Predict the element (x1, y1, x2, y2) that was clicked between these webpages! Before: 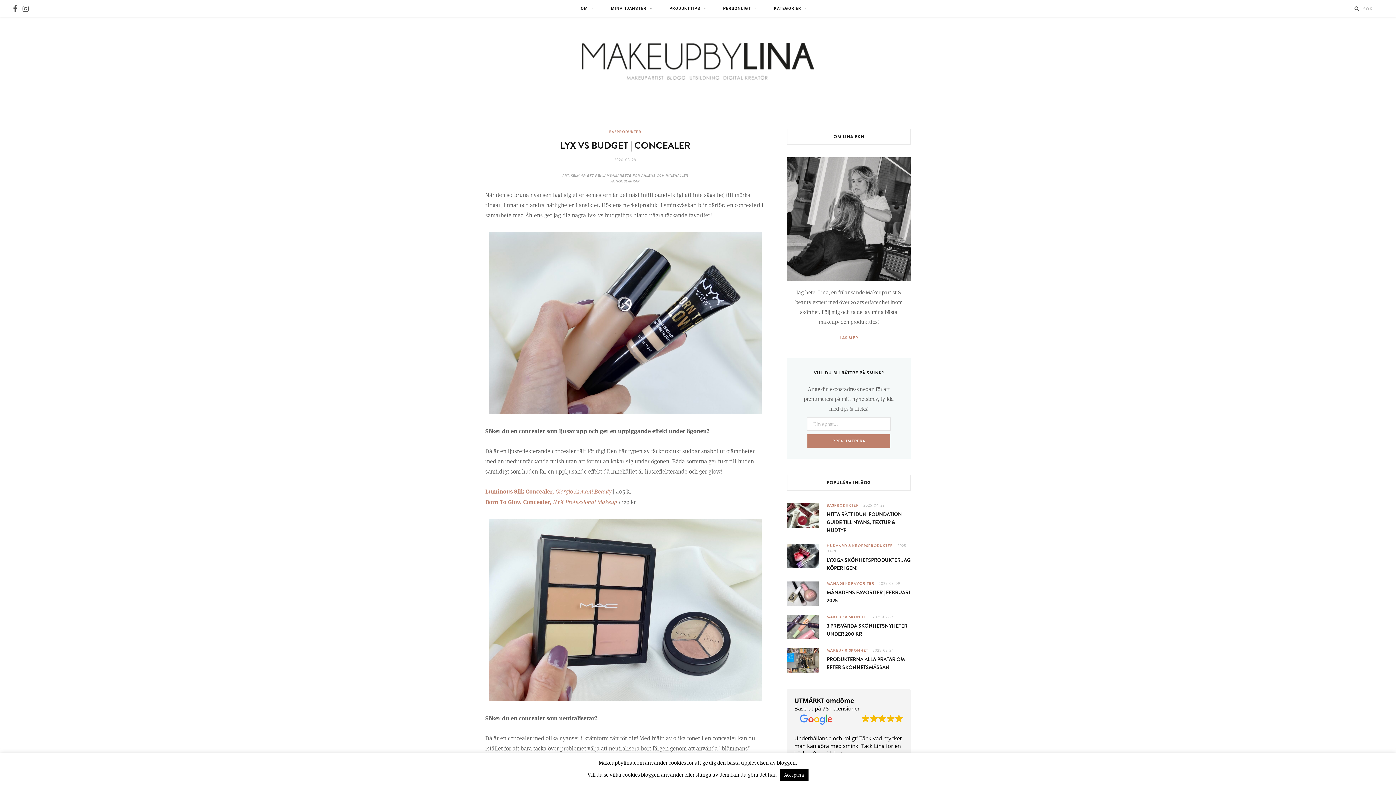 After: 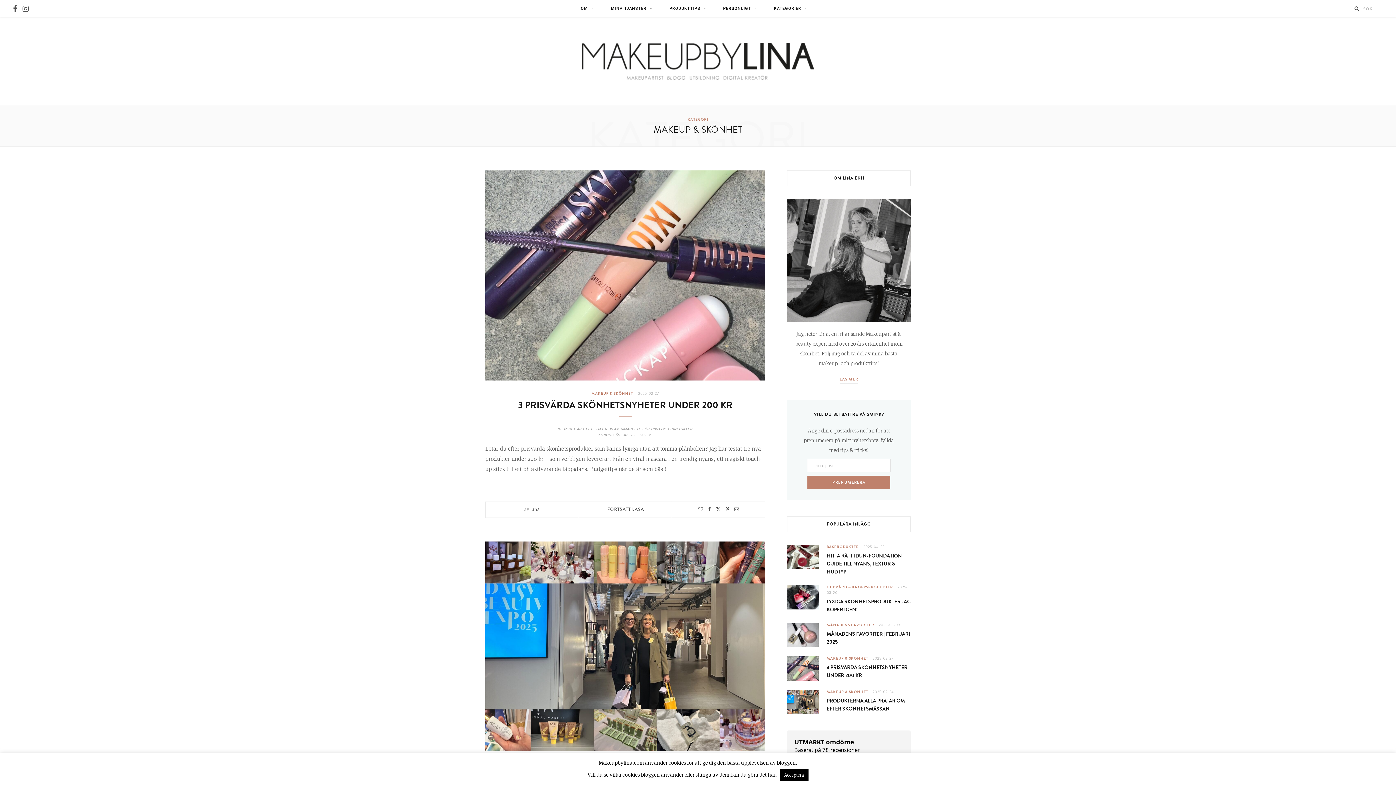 Action: label: MAKEUP & SKÖNHET bbox: (826, 648, 868, 653)